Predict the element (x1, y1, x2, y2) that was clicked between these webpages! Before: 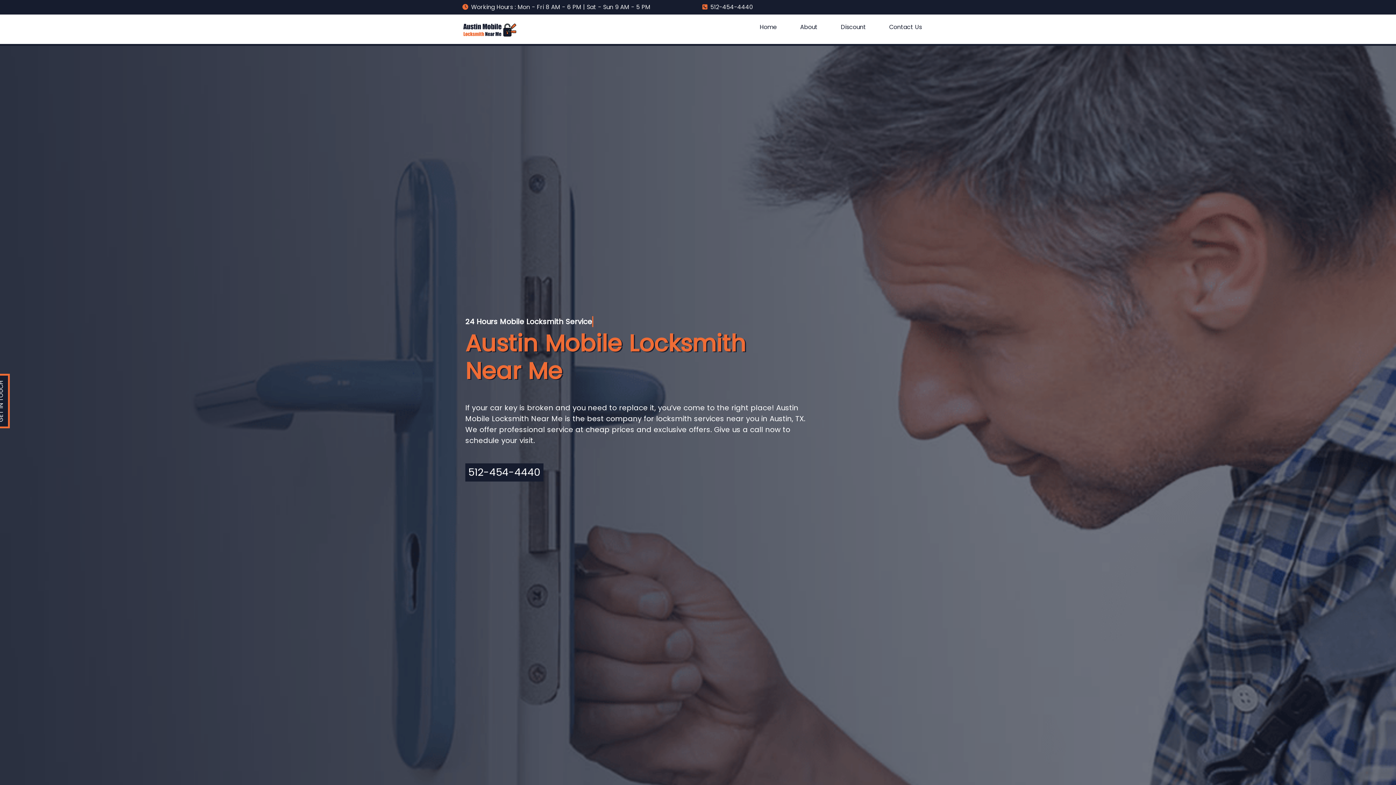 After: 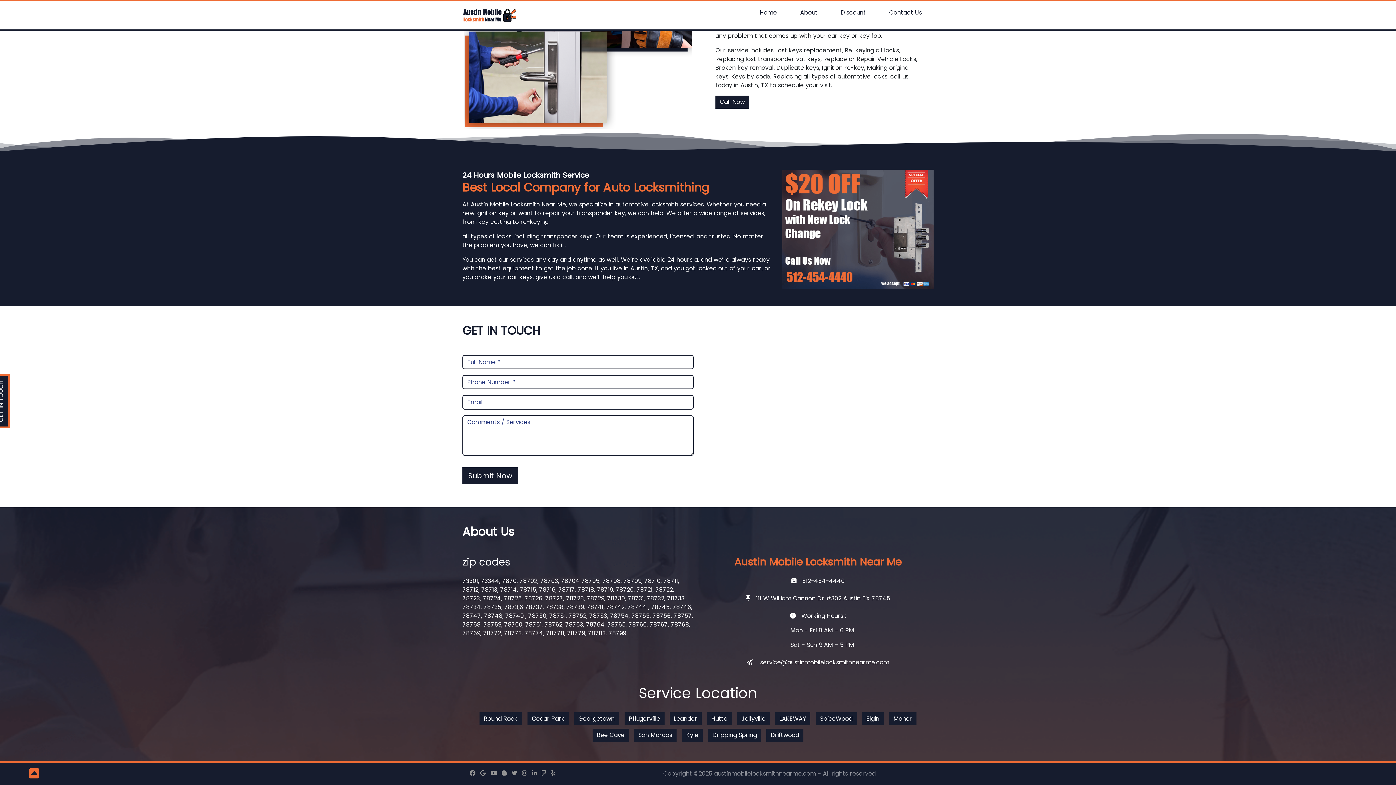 Action: label: Discount bbox: (838, 19, 869, 36)